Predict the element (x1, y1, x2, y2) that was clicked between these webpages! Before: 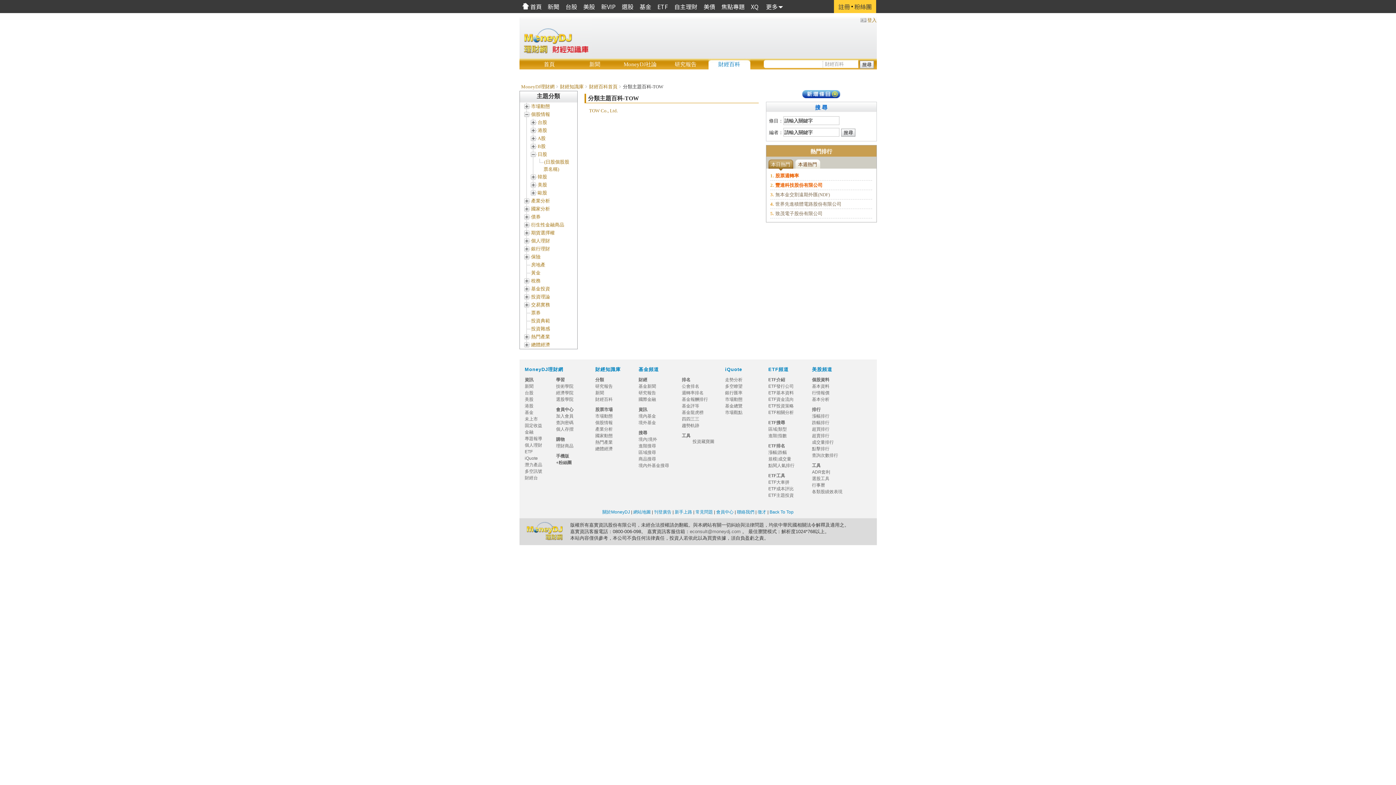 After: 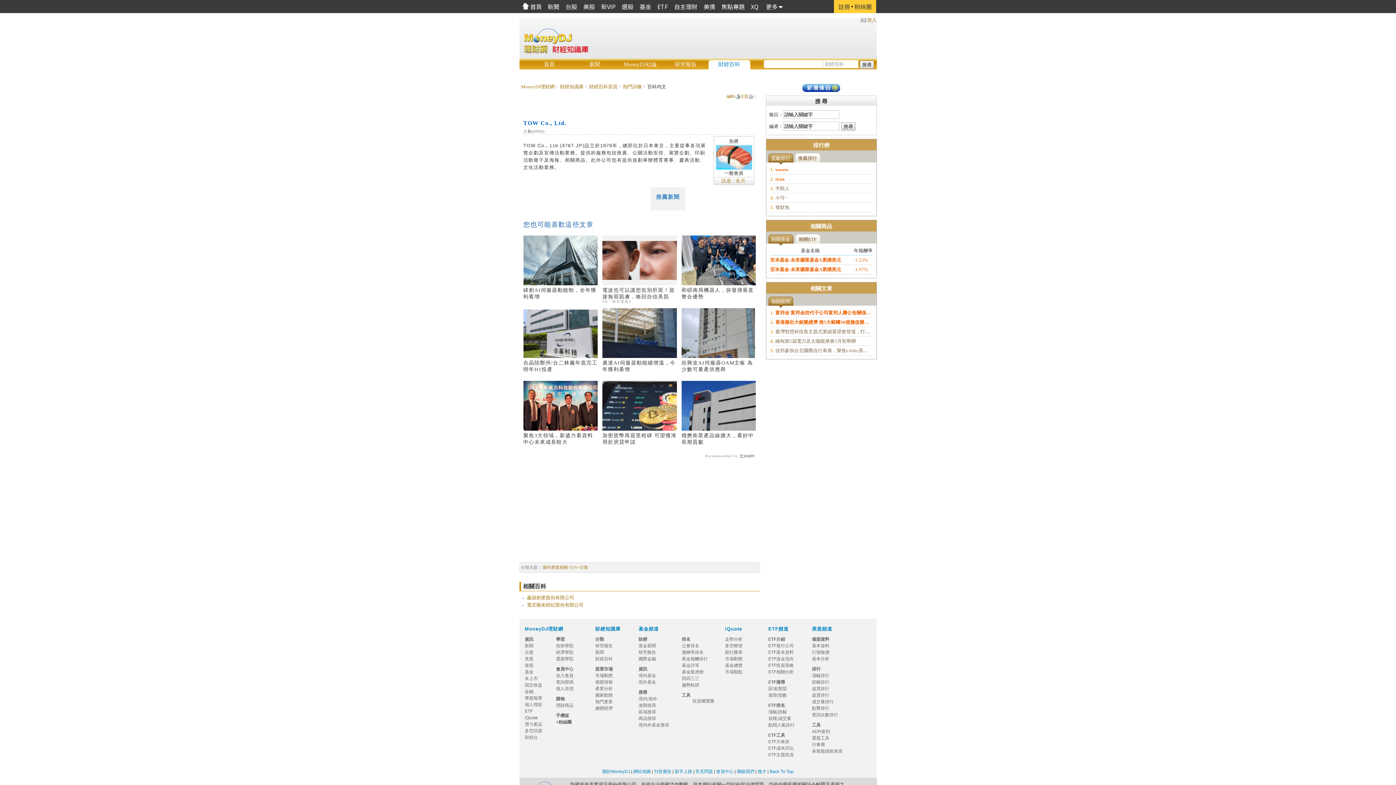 Action: label: TOW Co., Ltd. bbox: (589, 108, 618, 113)